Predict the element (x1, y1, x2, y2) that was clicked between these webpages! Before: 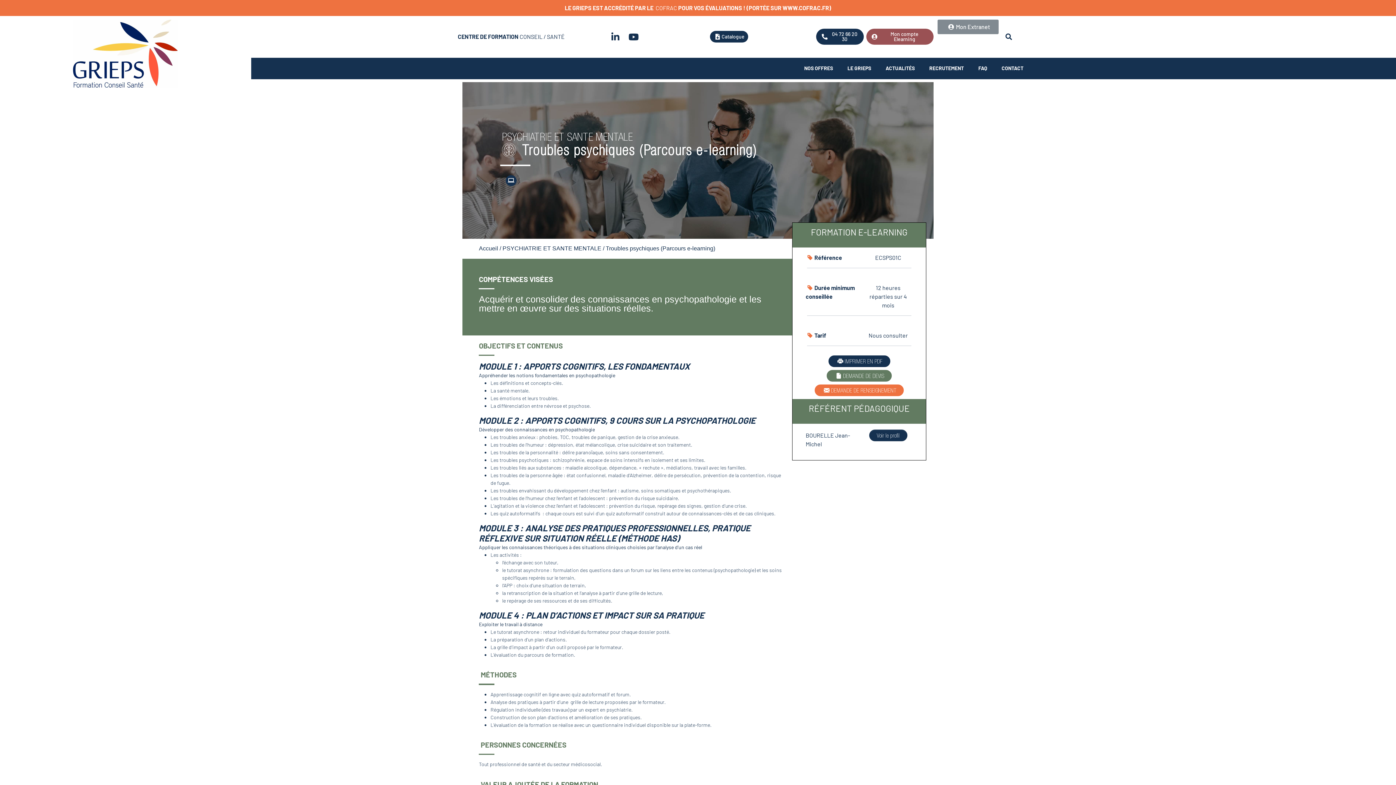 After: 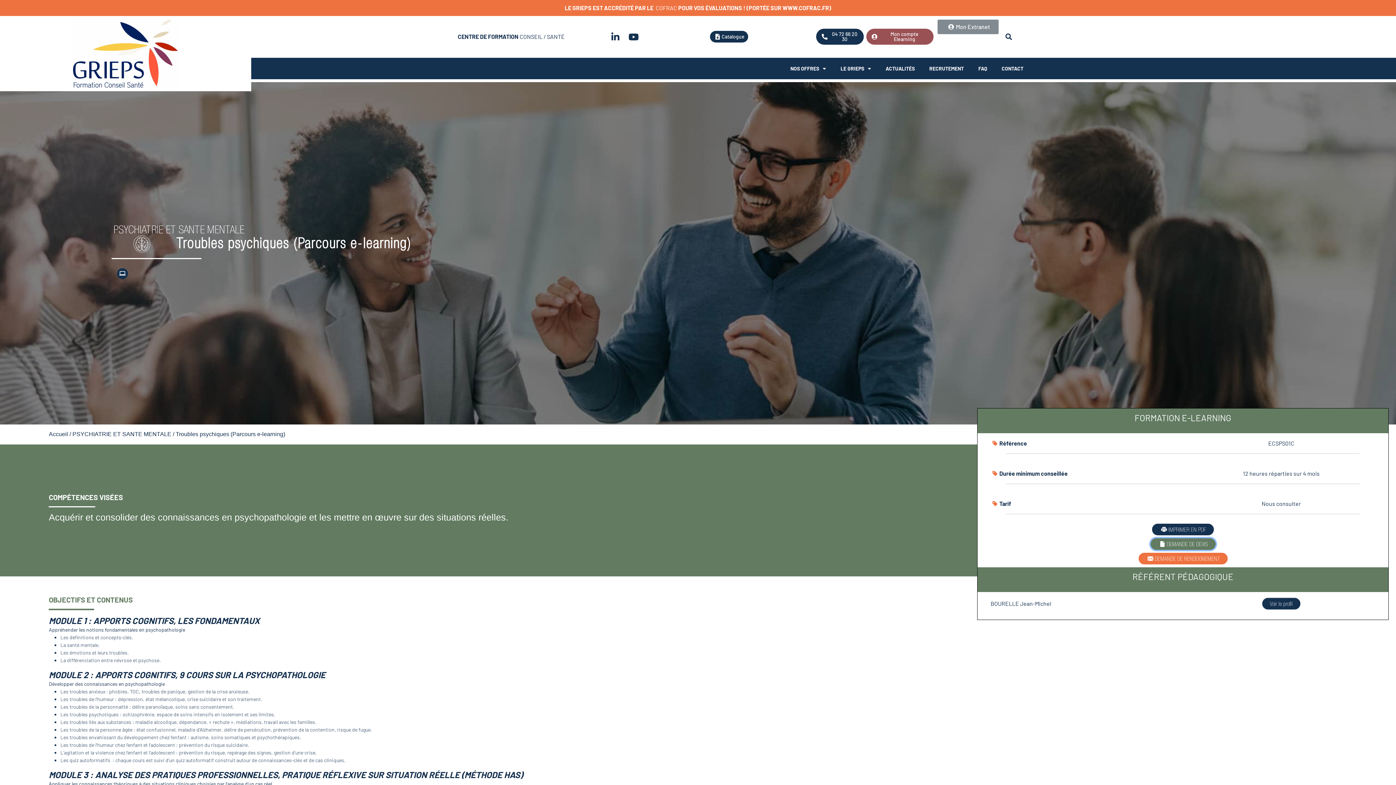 Action: bbox: (826, 370, 892, 381) label: DEMANDE DE DEVIS